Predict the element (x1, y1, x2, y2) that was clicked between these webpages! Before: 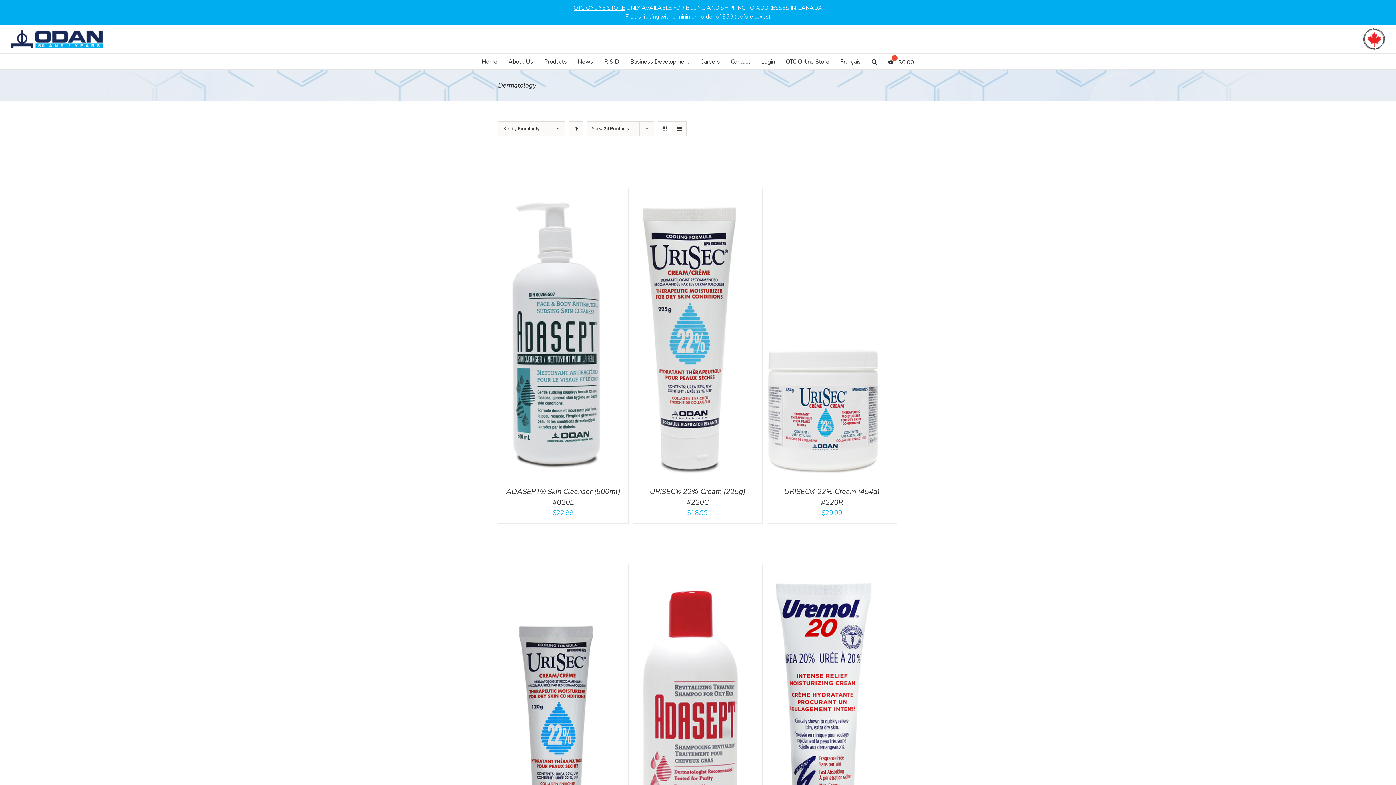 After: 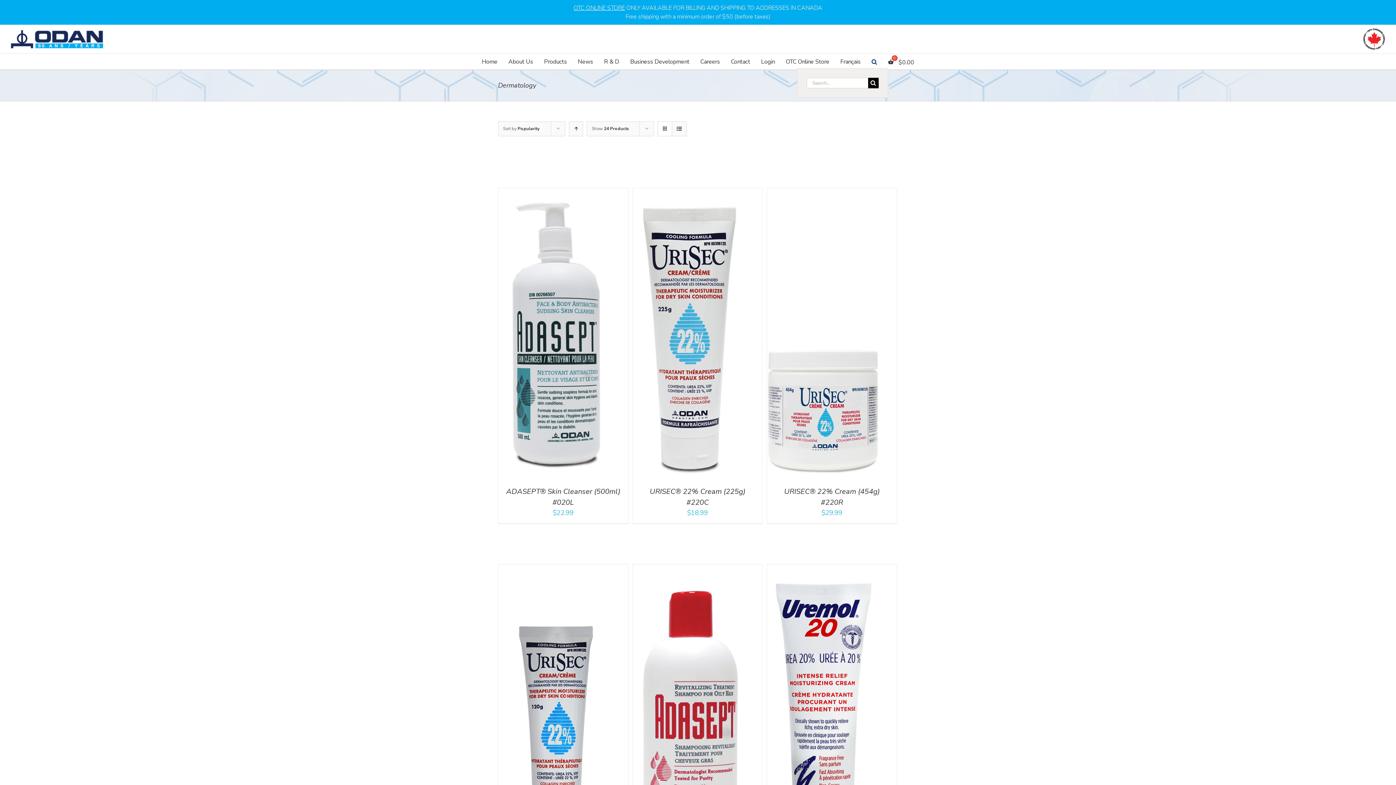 Action: bbox: (871, 53, 877, 68) label: Search